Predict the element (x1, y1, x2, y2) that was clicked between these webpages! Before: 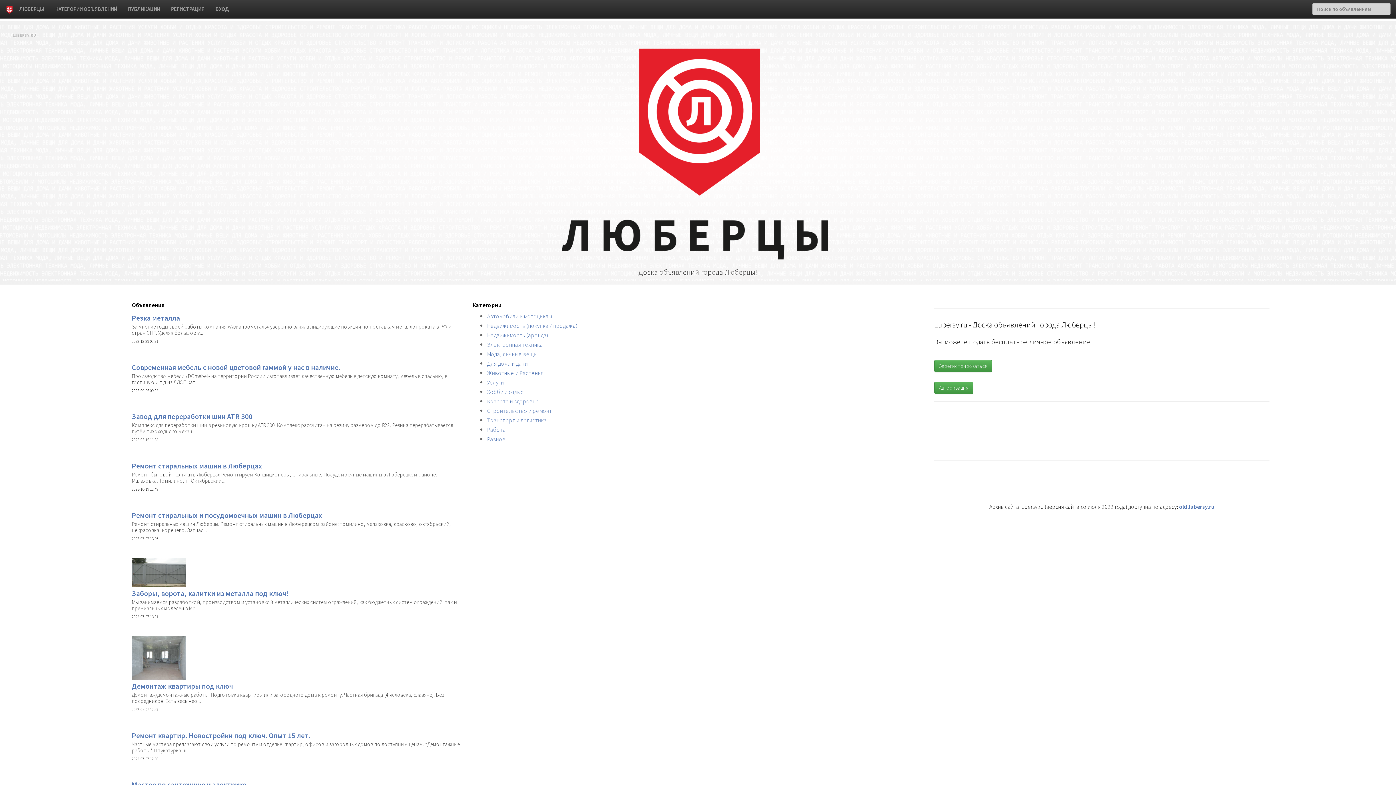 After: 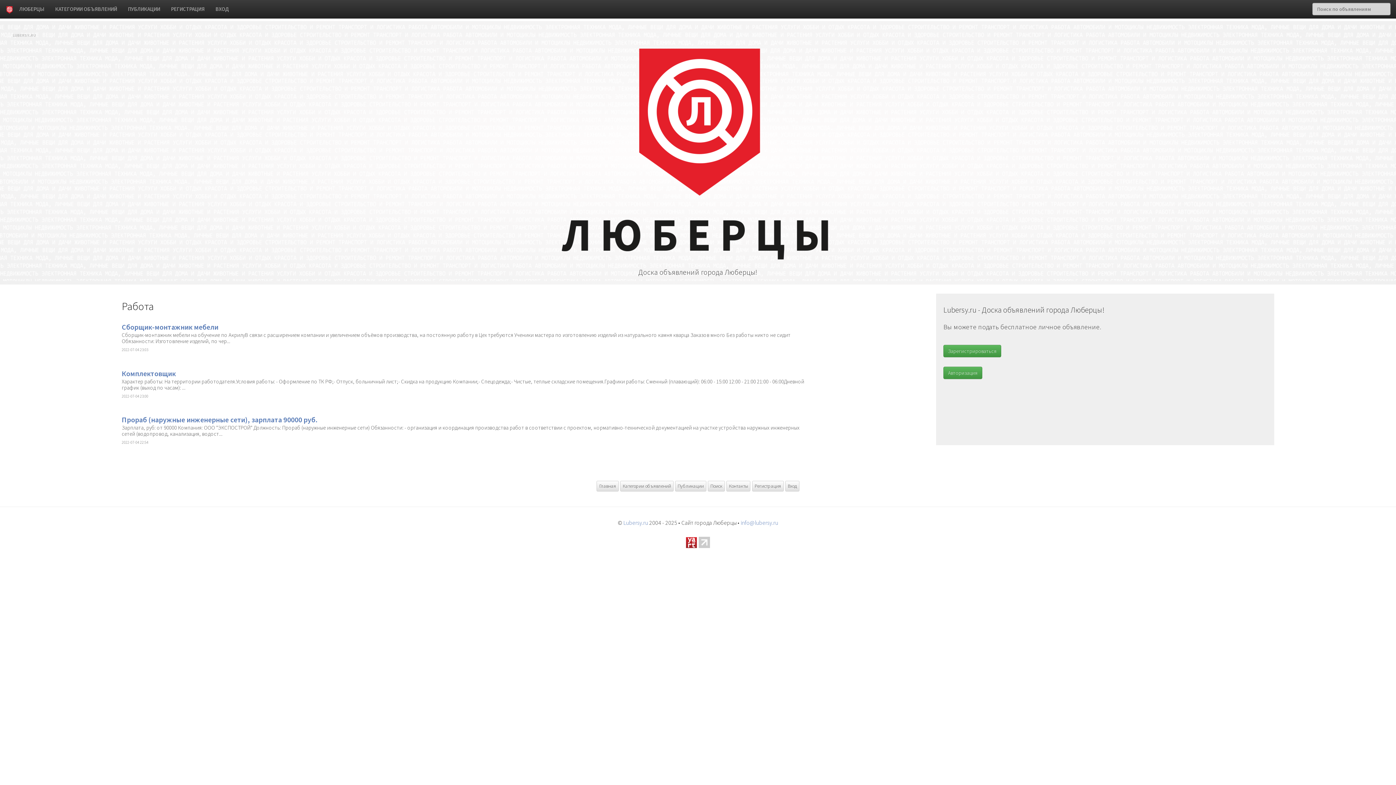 Action: label: Работа bbox: (487, 426, 505, 433)